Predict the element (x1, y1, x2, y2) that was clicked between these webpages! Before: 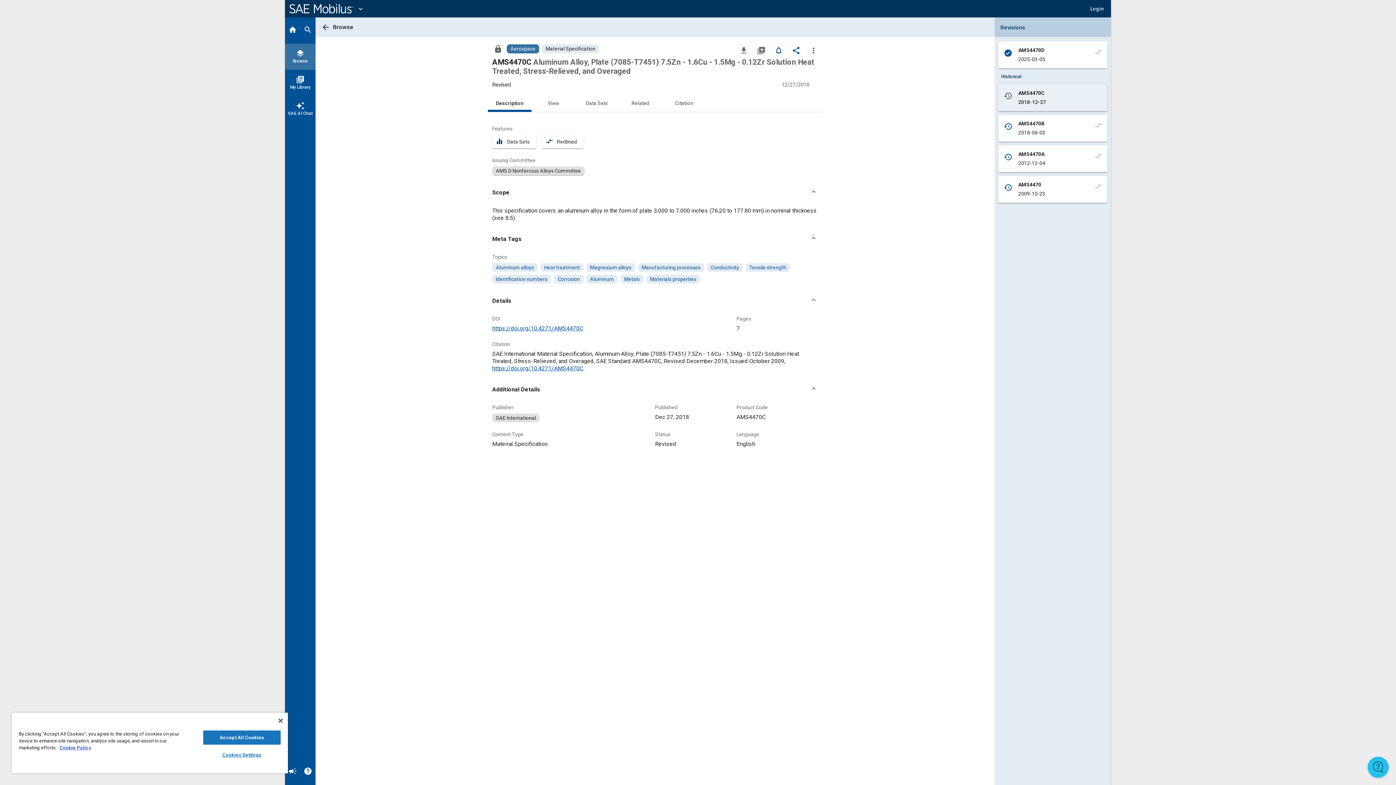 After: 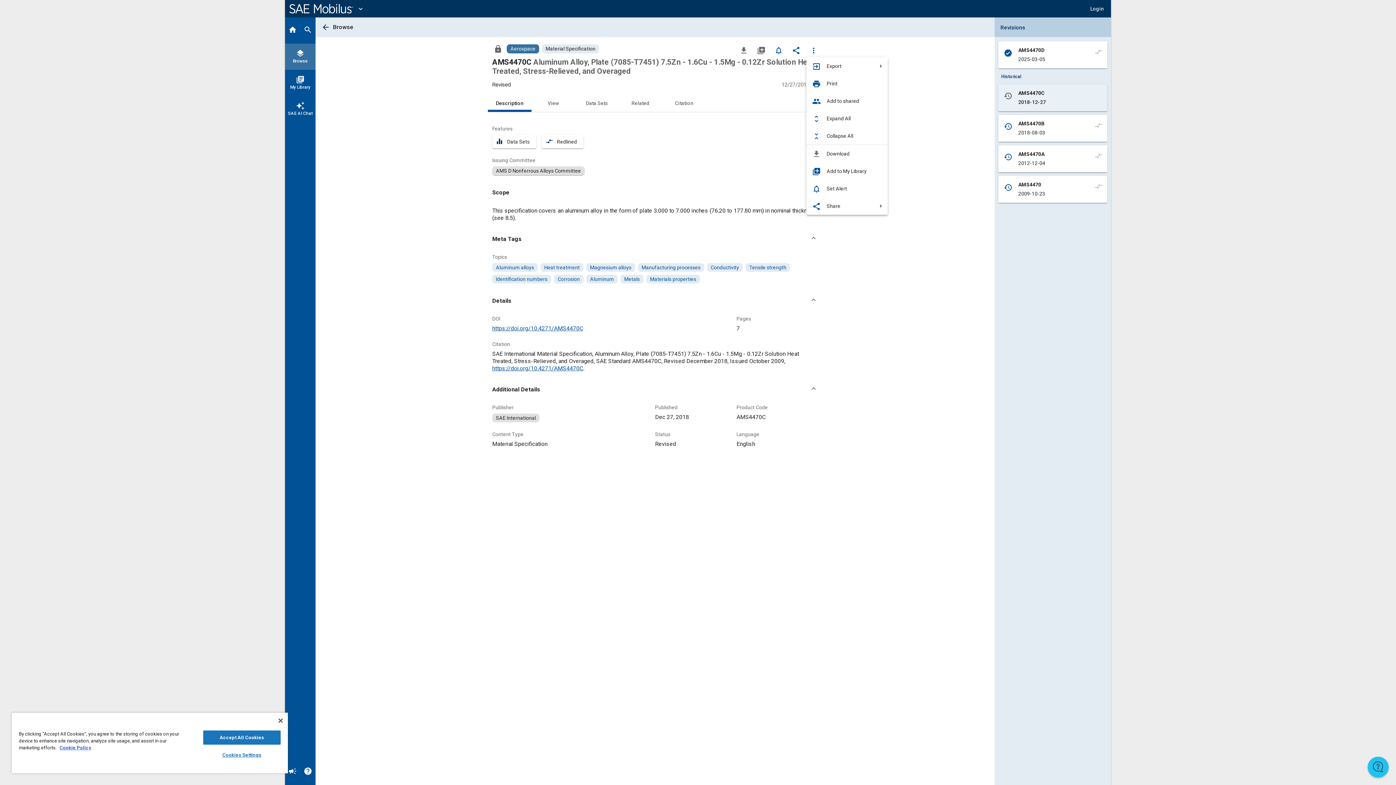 Action: bbox: (806, 42, 821, 57) label: Options